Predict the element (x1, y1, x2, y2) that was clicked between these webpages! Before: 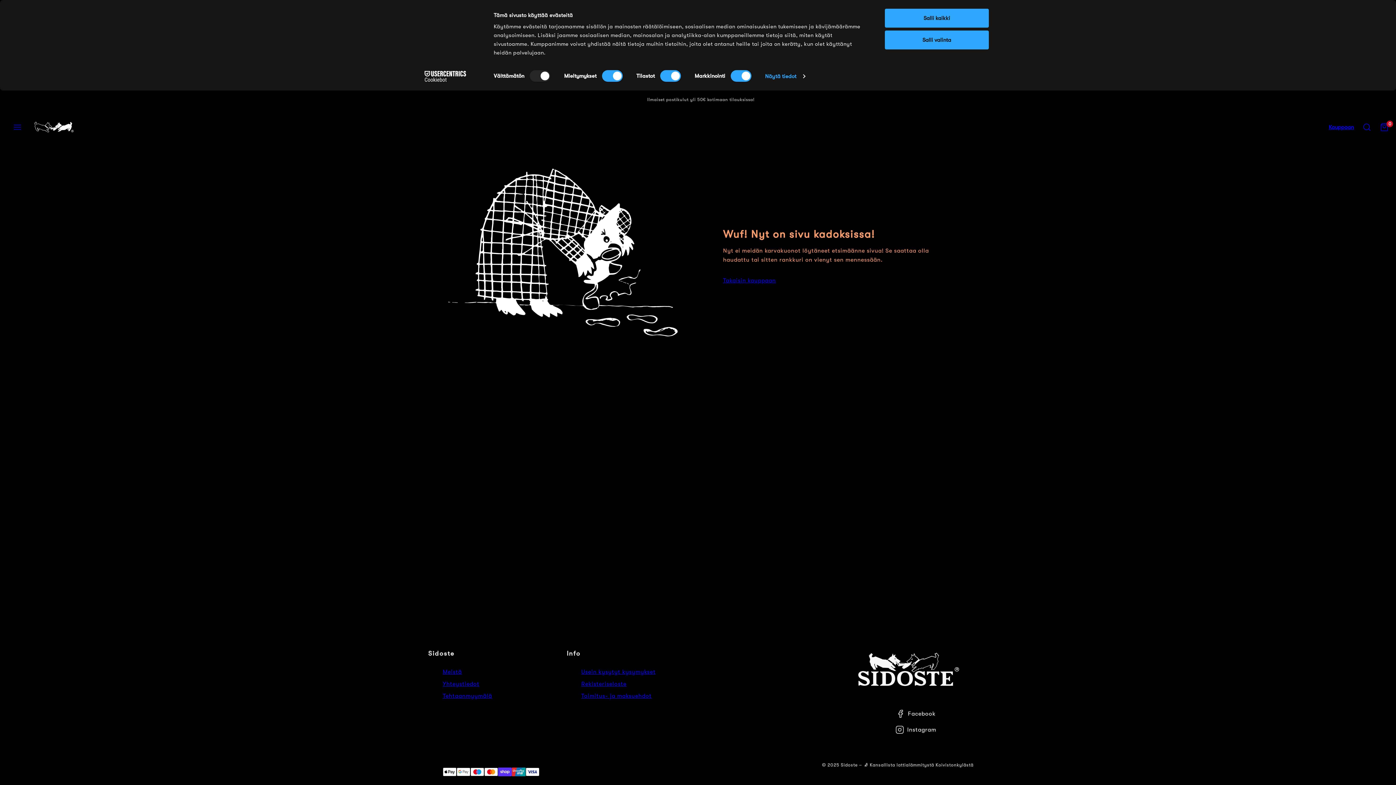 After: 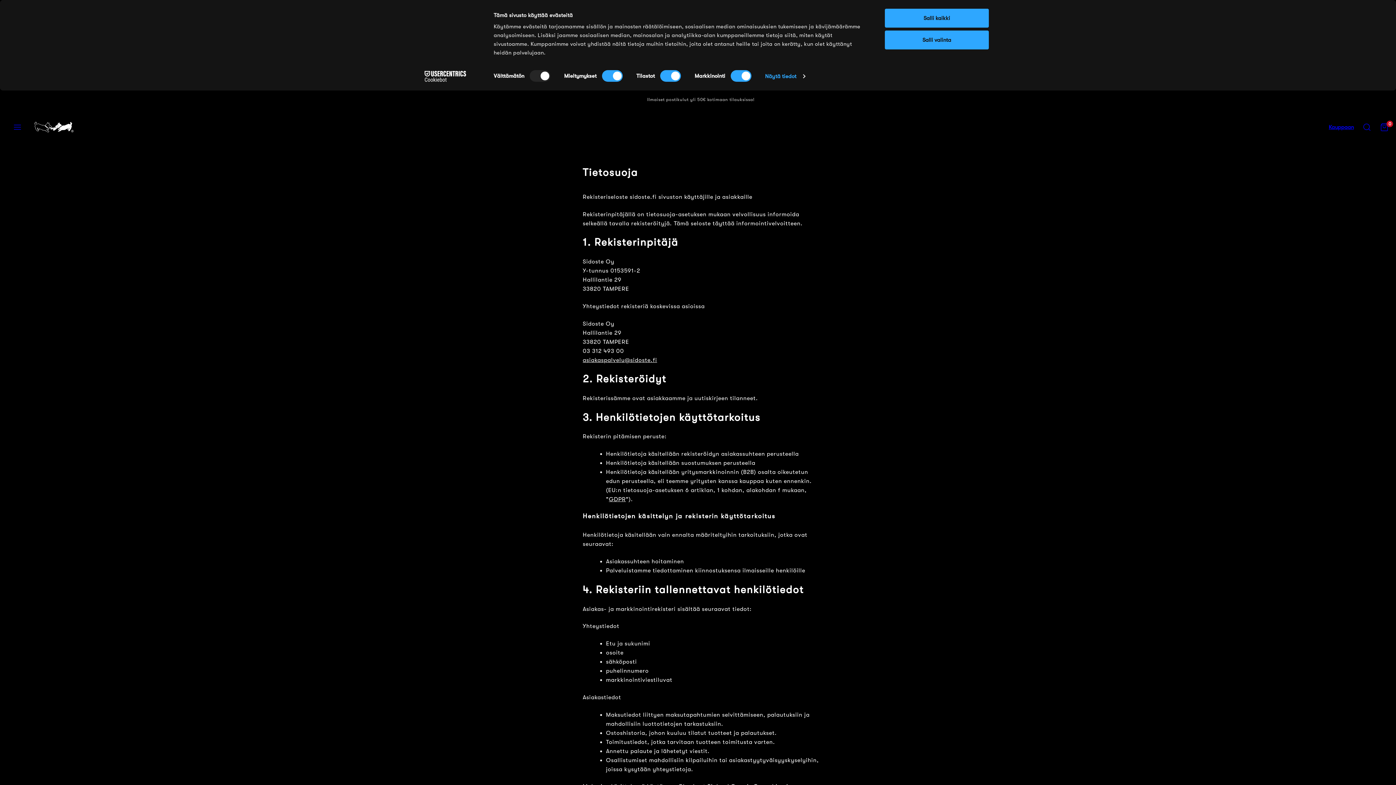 Action: bbox: (581, 678, 626, 690) label: Rekisteriseloste